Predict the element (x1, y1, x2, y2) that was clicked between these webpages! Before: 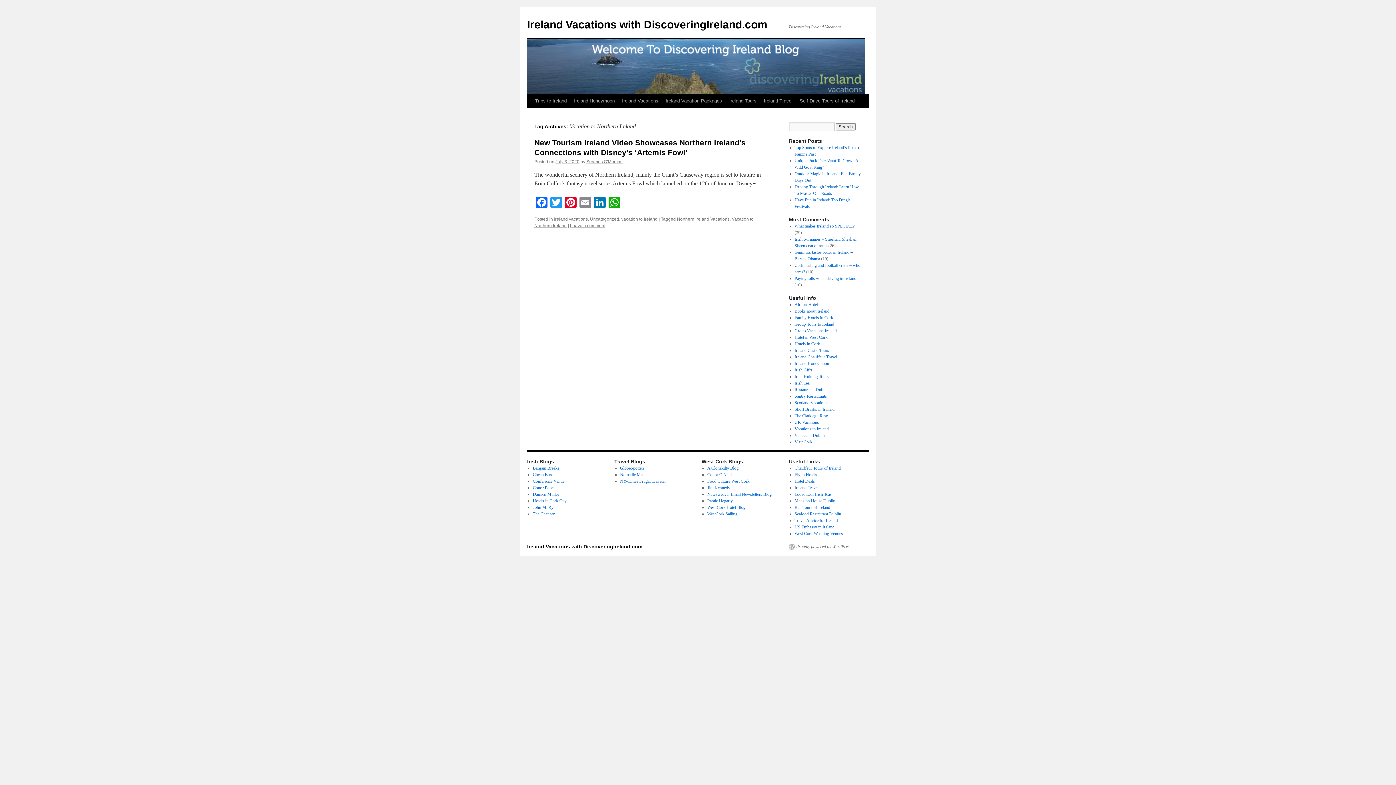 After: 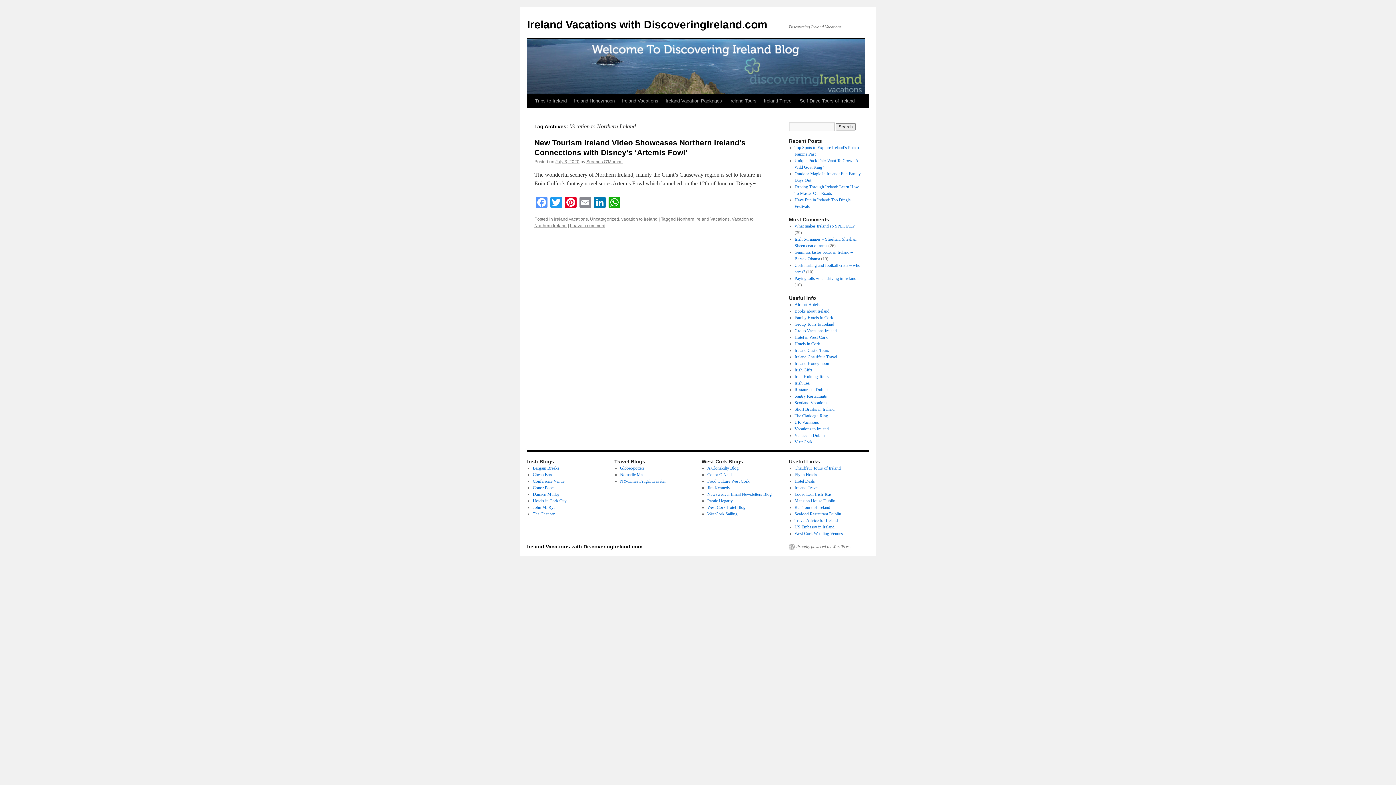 Action: bbox: (534, 196, 549, 210) label: Facebook